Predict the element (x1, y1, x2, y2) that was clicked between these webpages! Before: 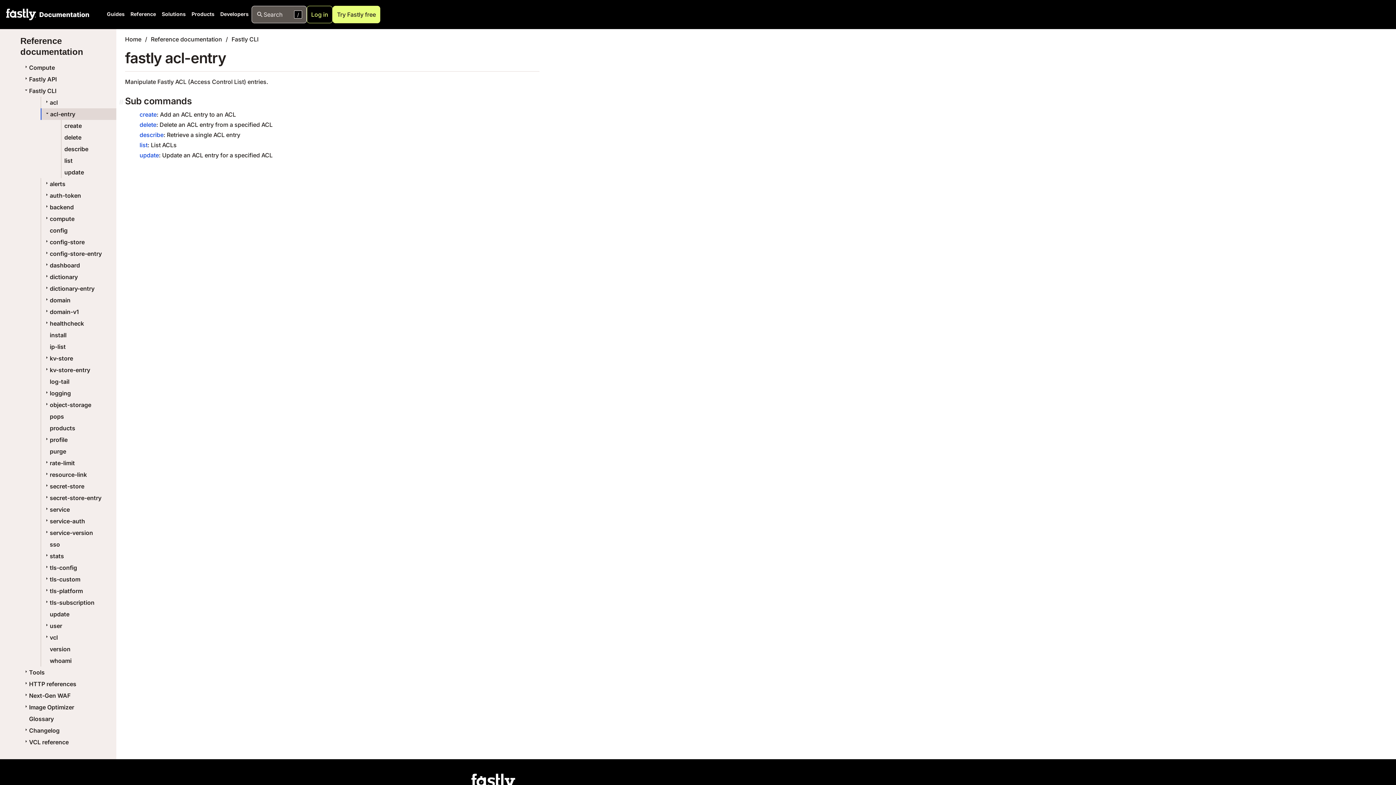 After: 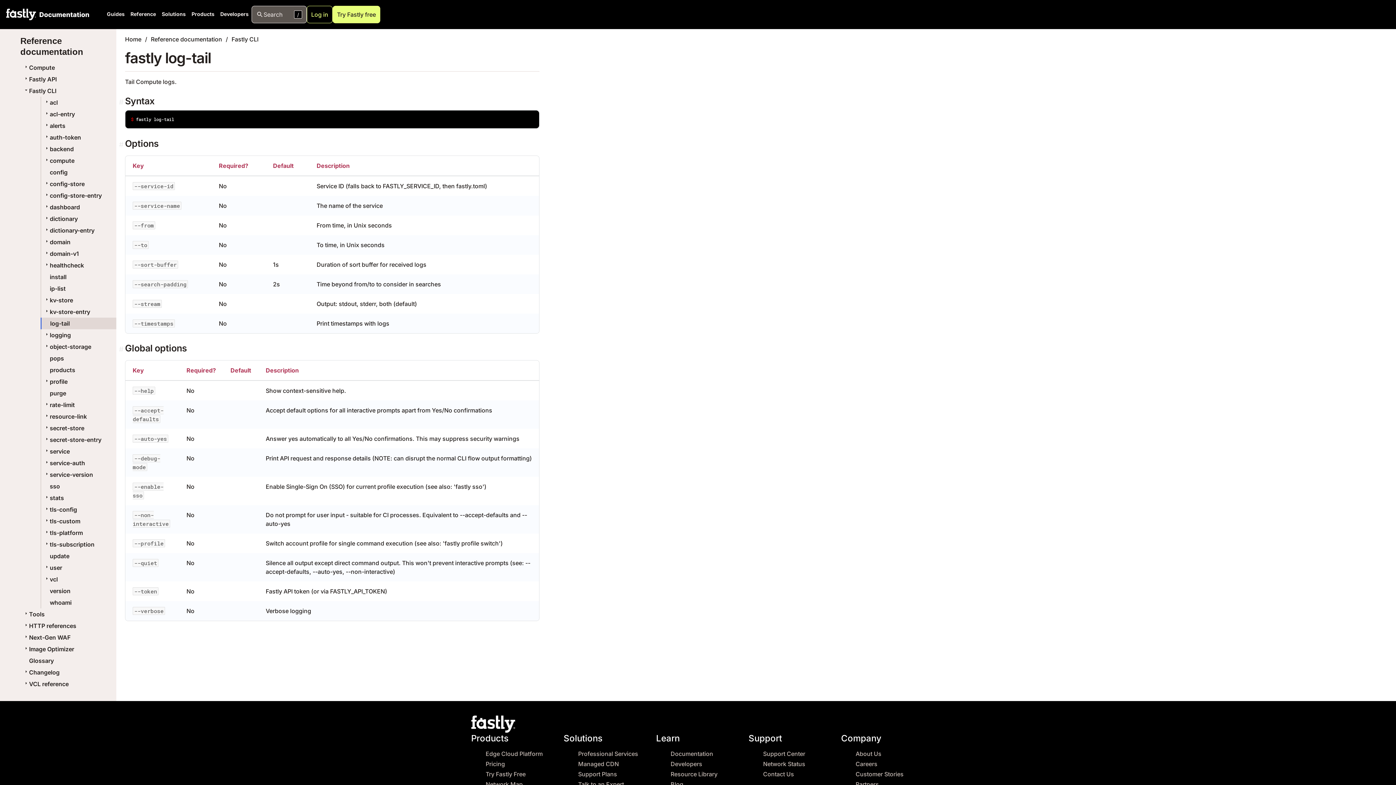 Action: label: log-tail bbox: (40, 376, 116, 387)